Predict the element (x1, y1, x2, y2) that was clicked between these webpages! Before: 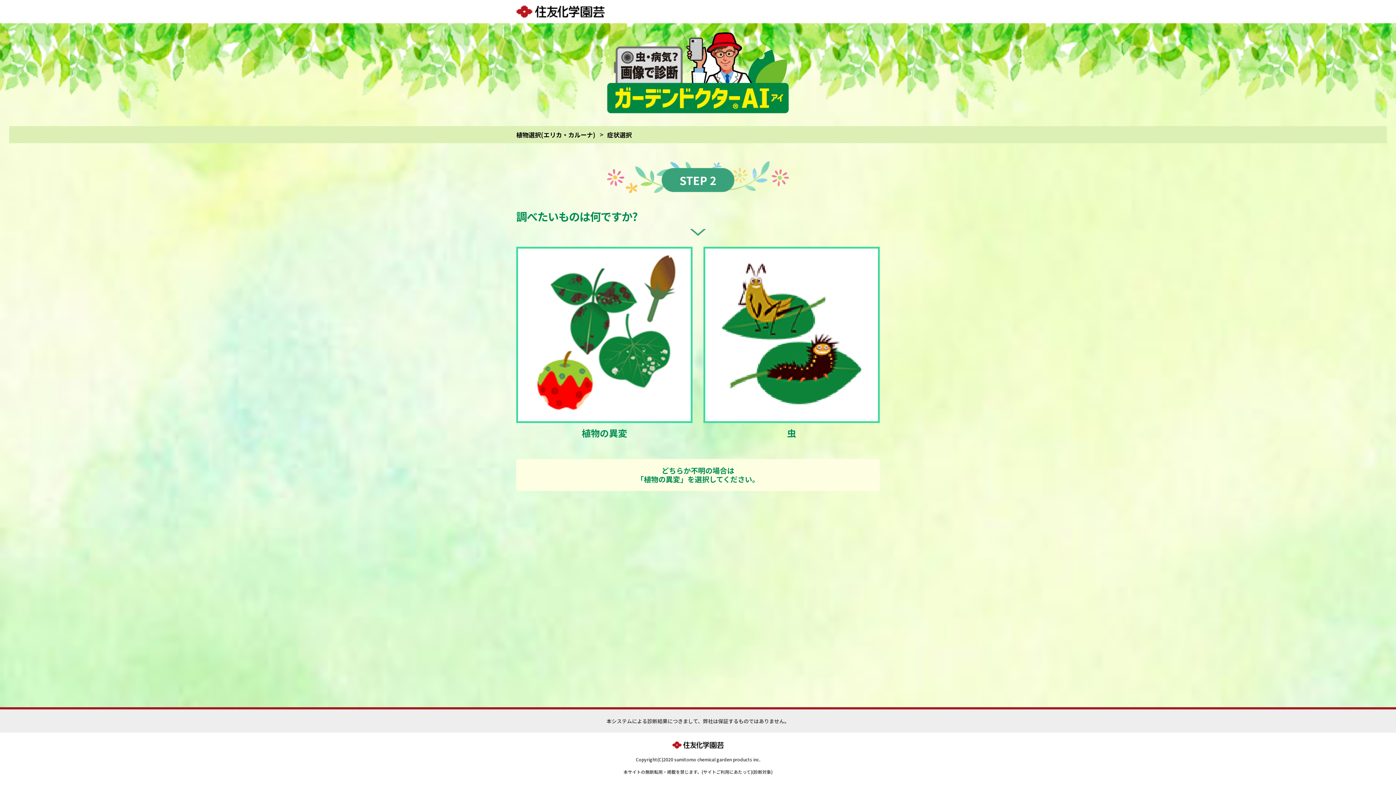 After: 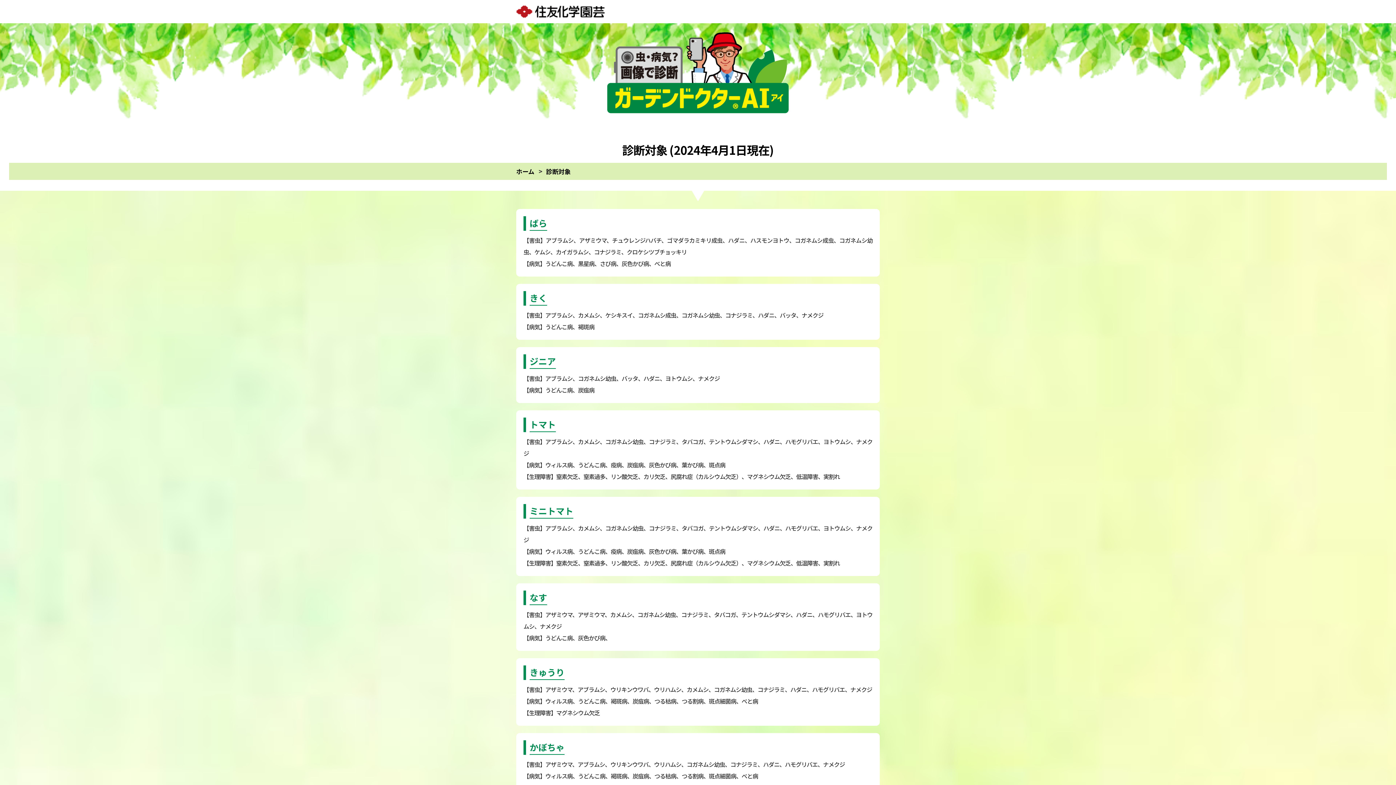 Action: bbox: (752, 769, 772, 775) label: (診断対象)